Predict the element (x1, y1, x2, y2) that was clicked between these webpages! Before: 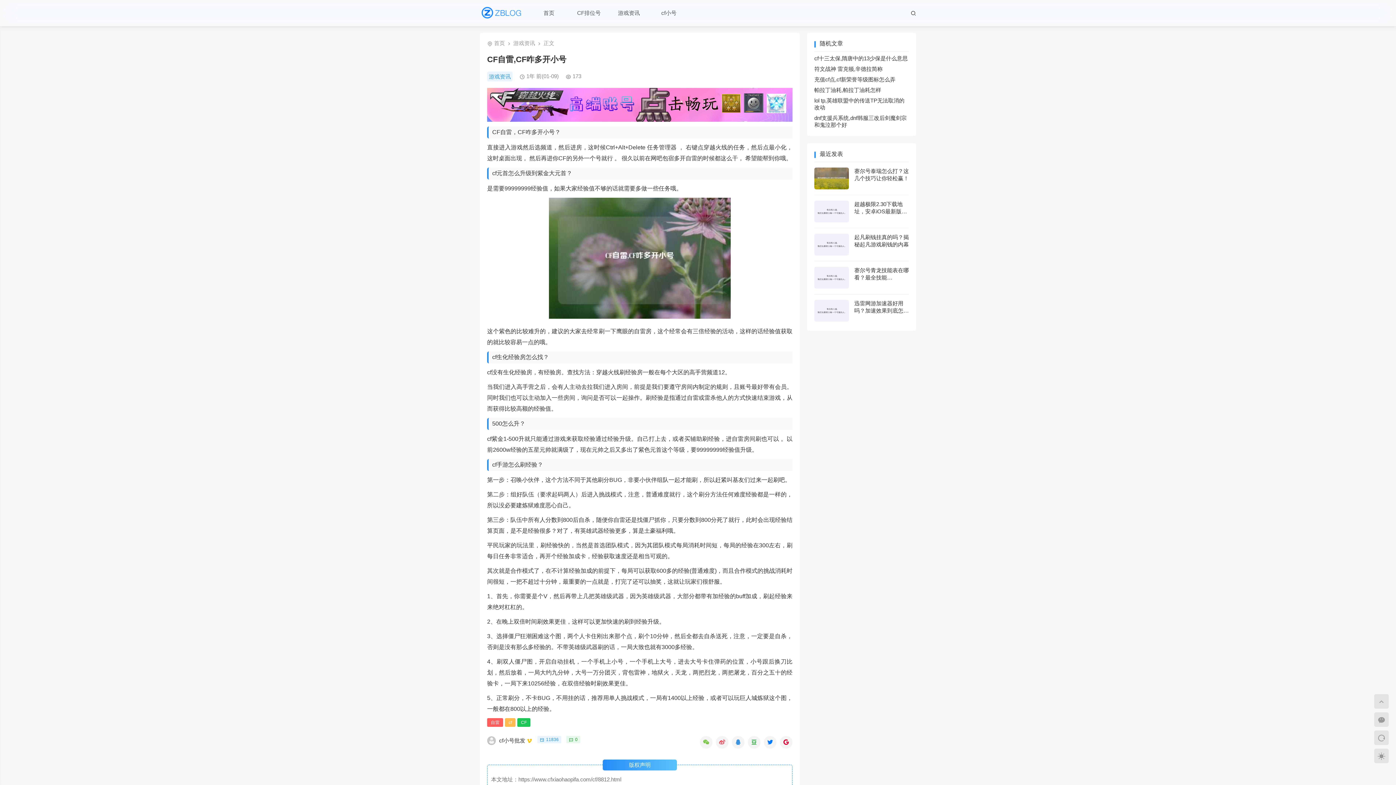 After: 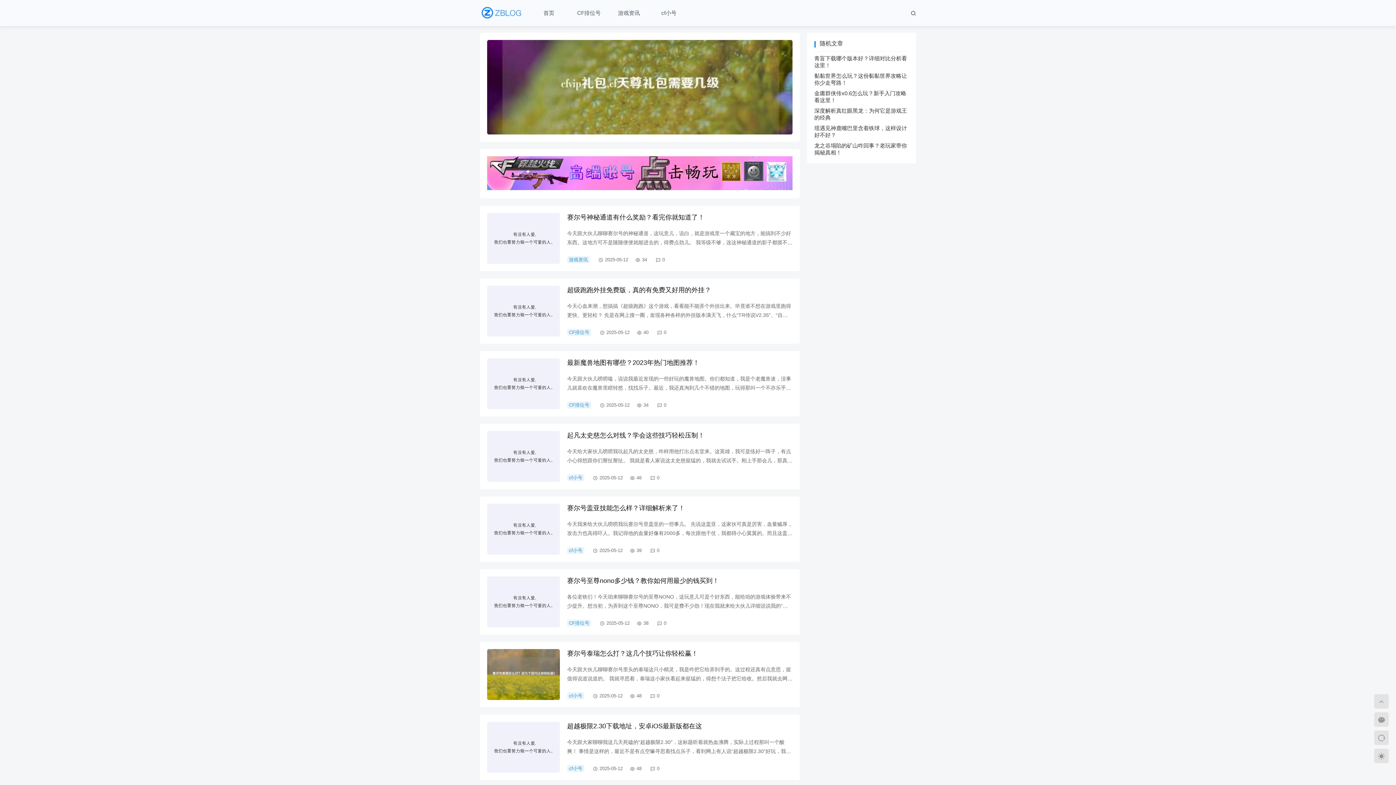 Action: bbox: (543, 9, 554, 16) label: 首页